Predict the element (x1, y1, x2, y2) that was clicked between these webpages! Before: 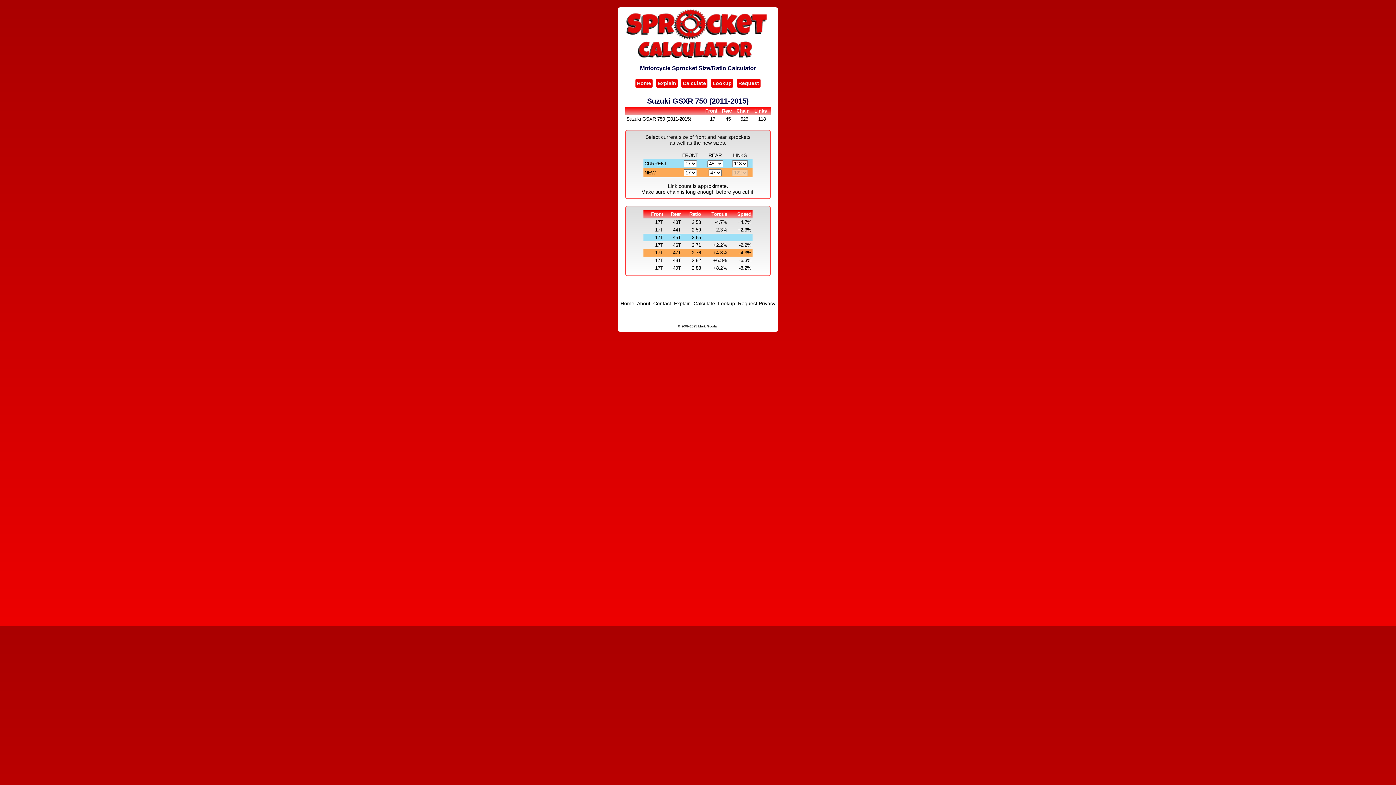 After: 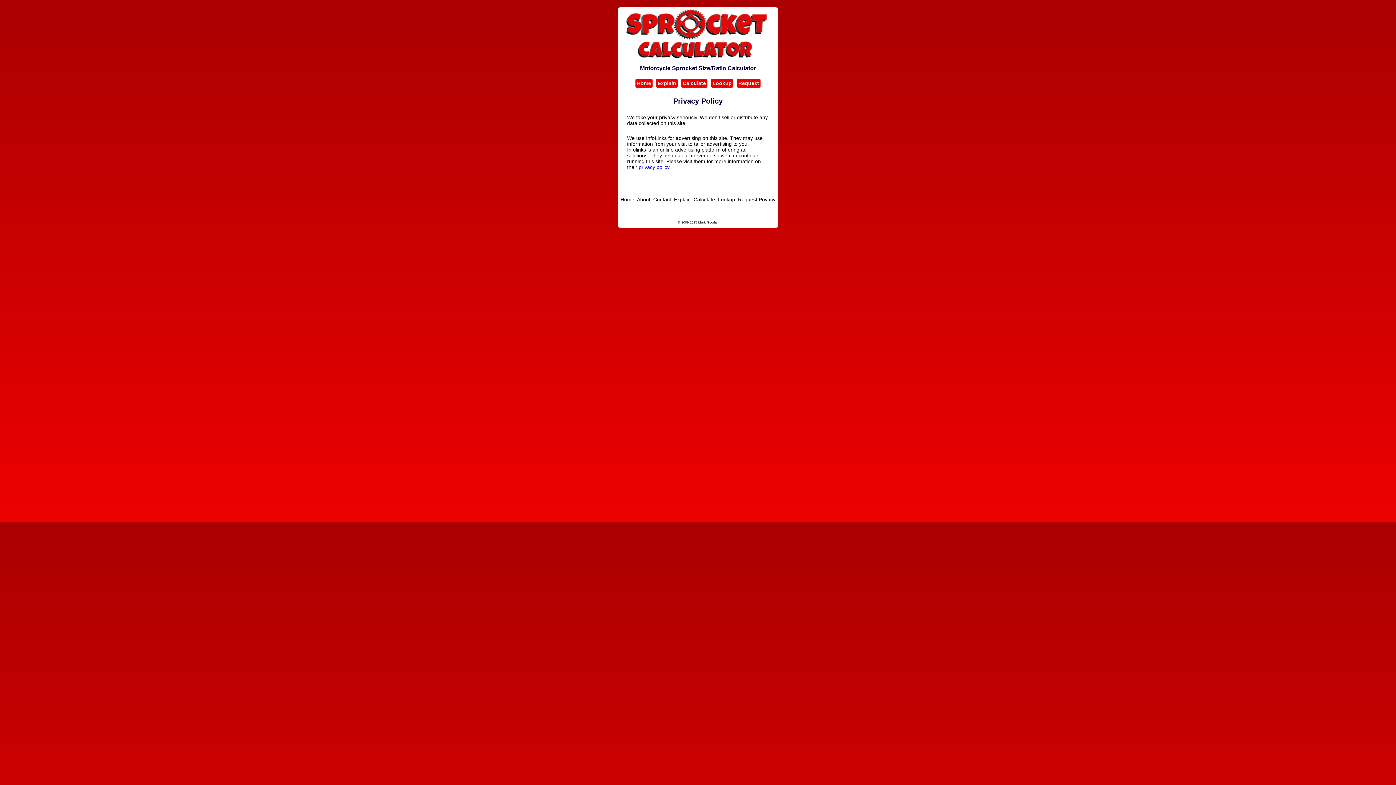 Action: bbox: (758, 300, 775, 306) label: Privacy